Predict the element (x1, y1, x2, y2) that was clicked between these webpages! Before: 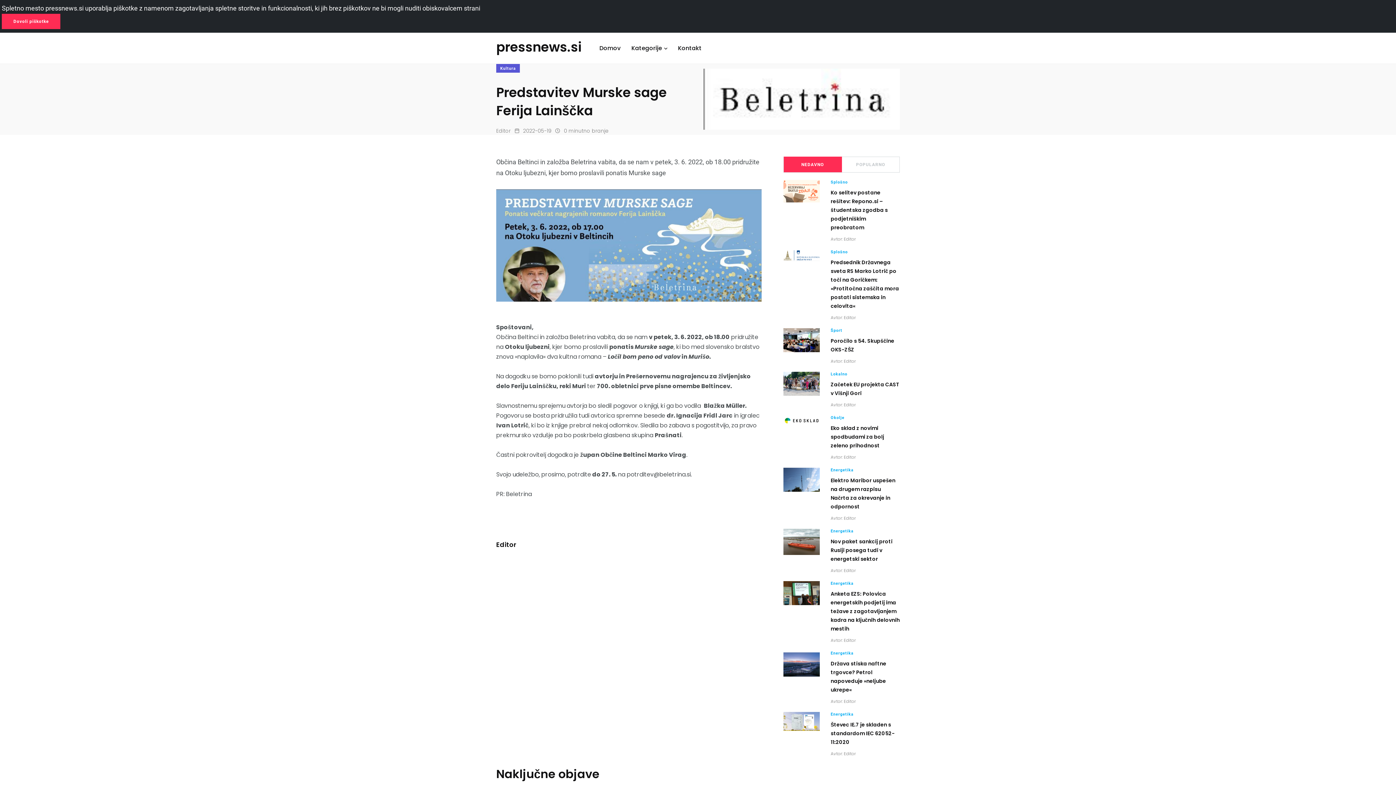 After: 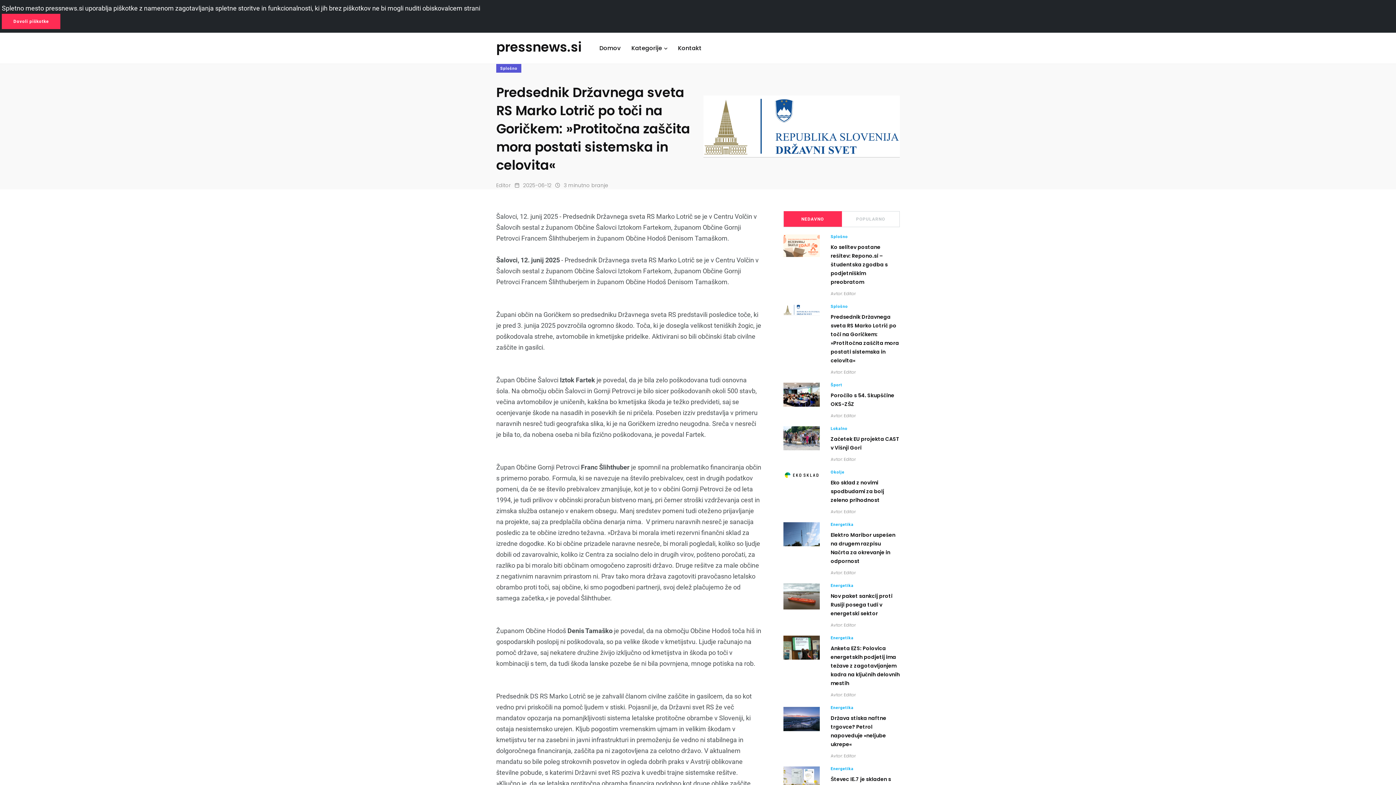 Action: bbox: (783, 249, 820, 261)